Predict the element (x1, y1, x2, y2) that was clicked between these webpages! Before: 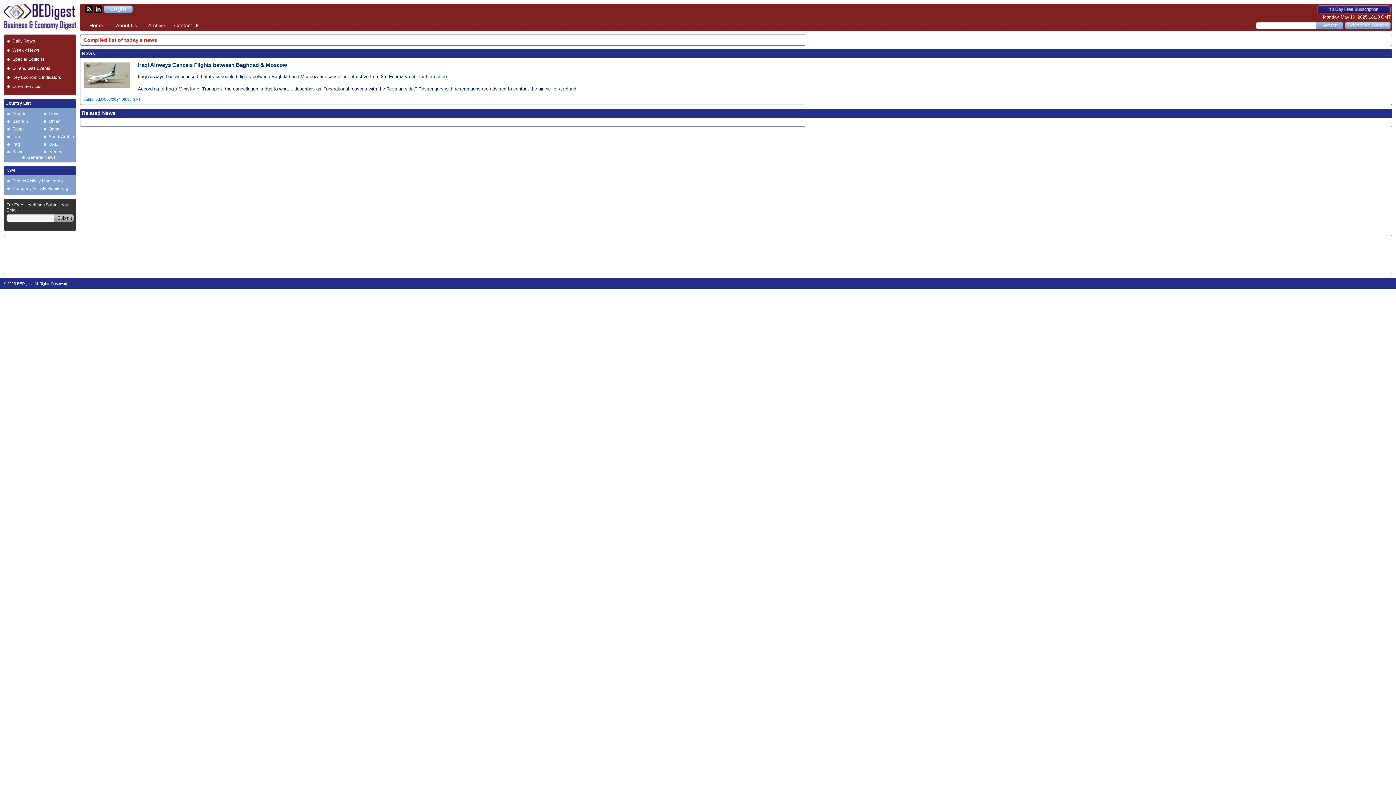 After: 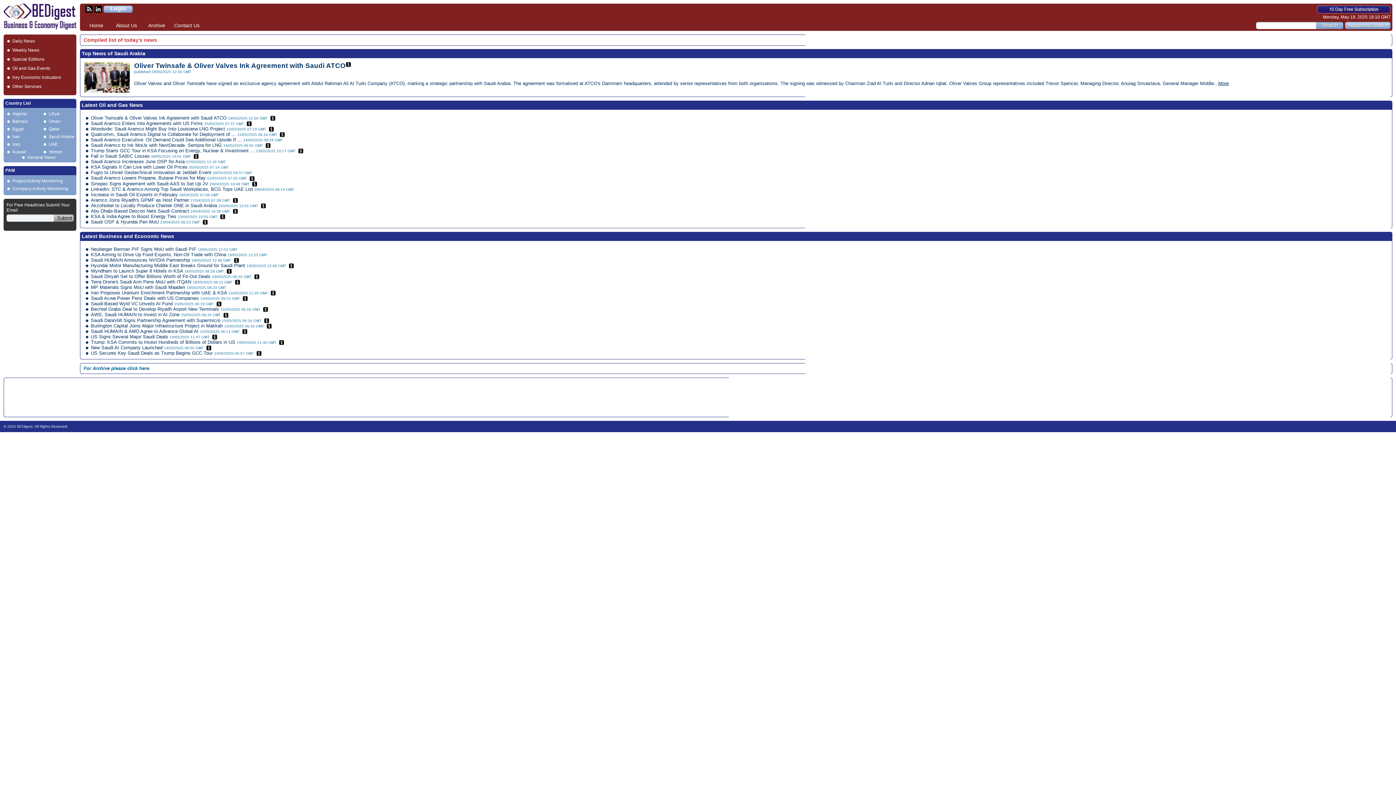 Action: label: Saudi Arabia bbox: (48, 134, 74, 139)